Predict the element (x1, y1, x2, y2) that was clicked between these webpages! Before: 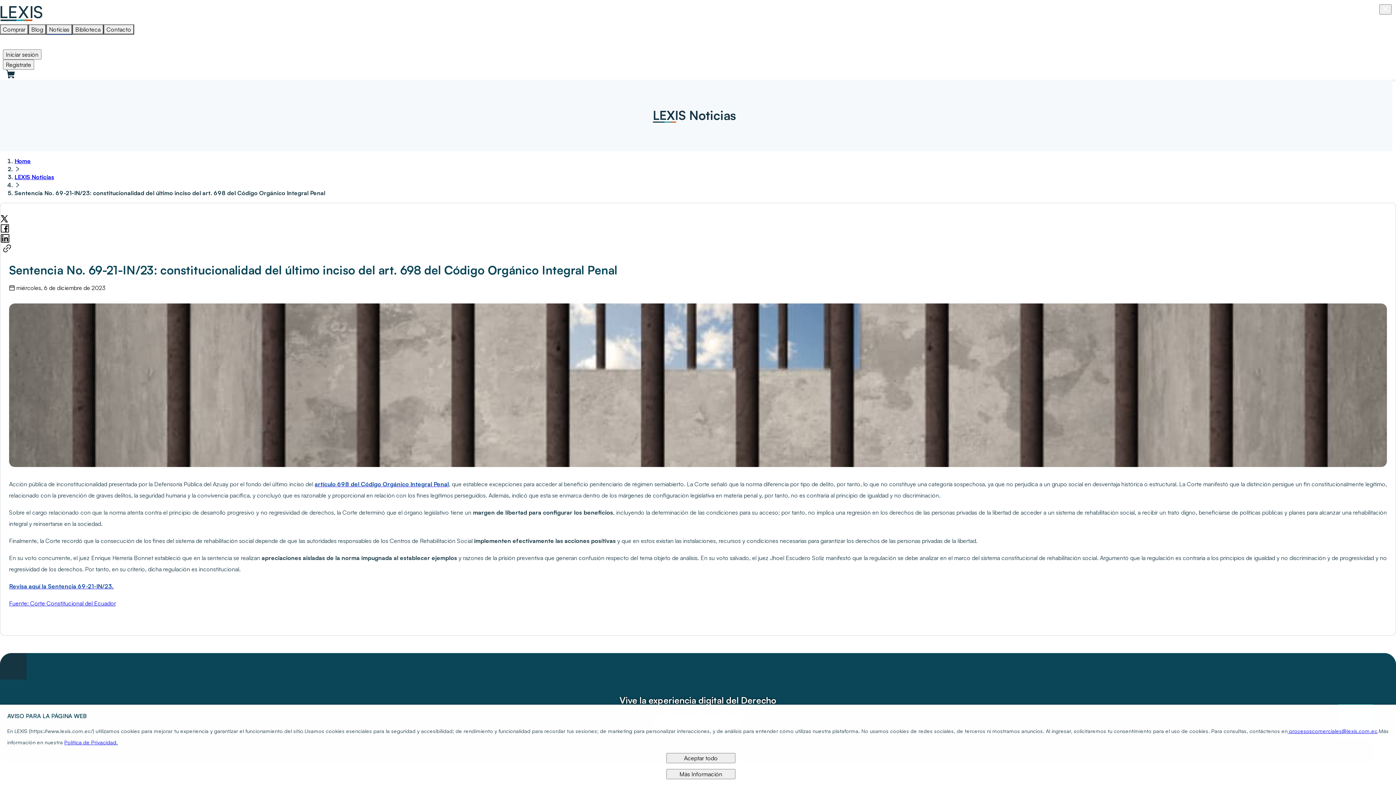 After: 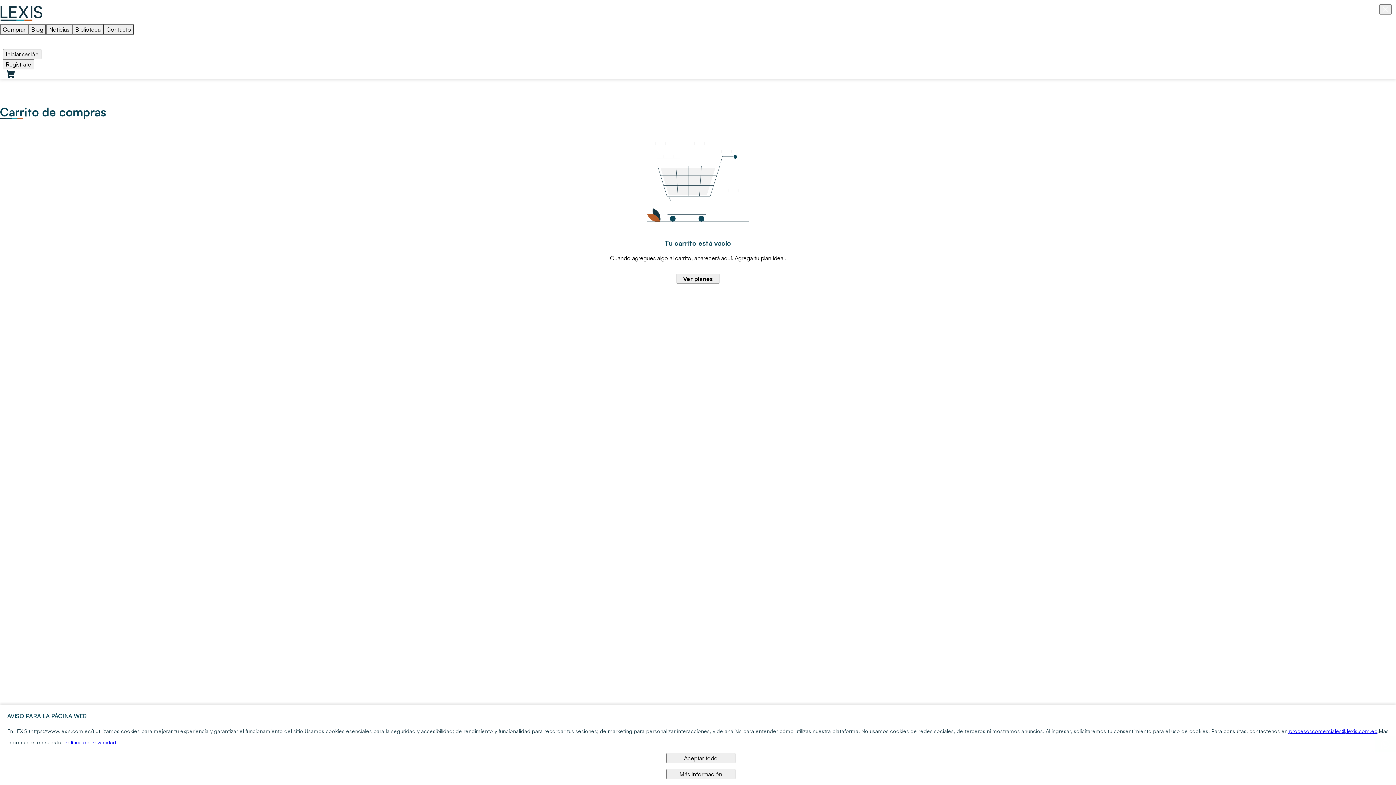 Action: bbox: (5, 72, 14, 79)